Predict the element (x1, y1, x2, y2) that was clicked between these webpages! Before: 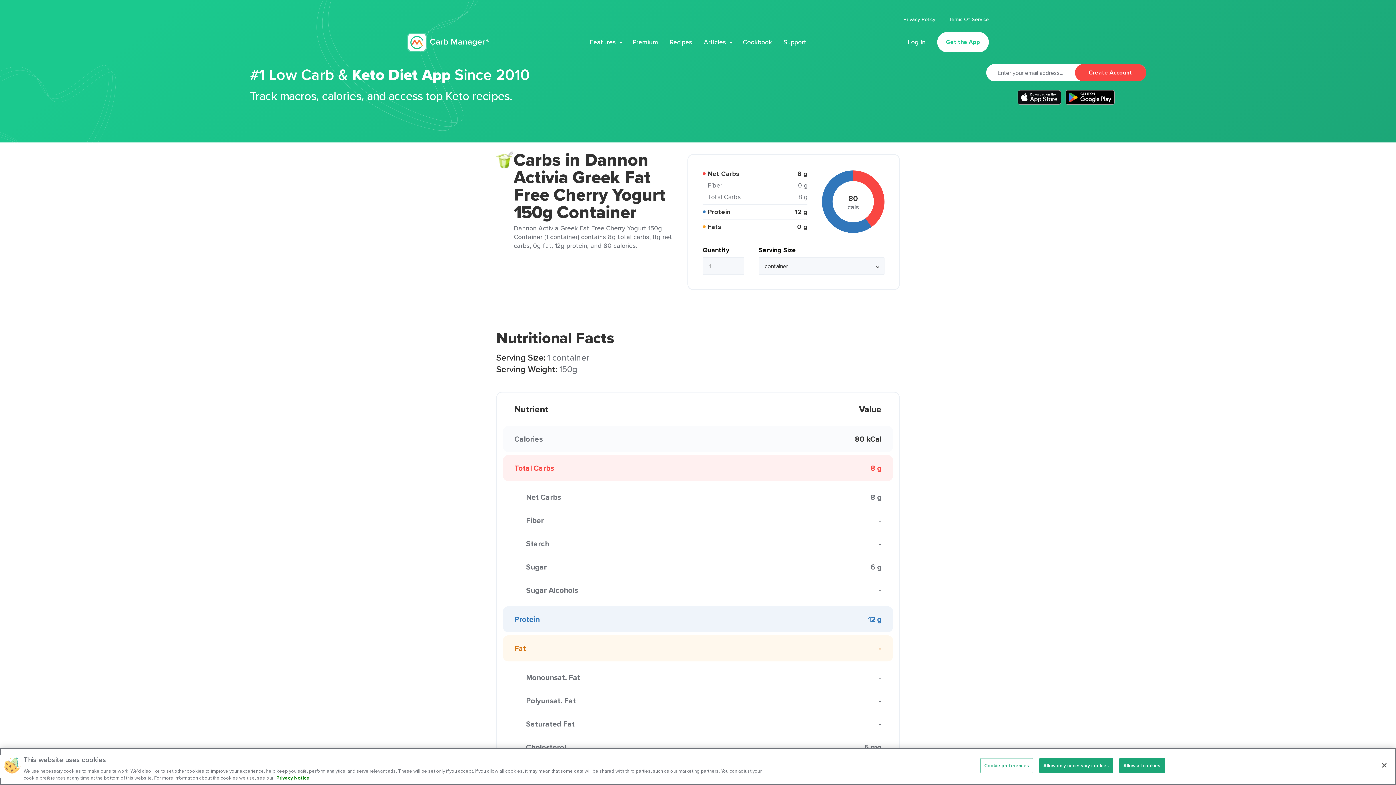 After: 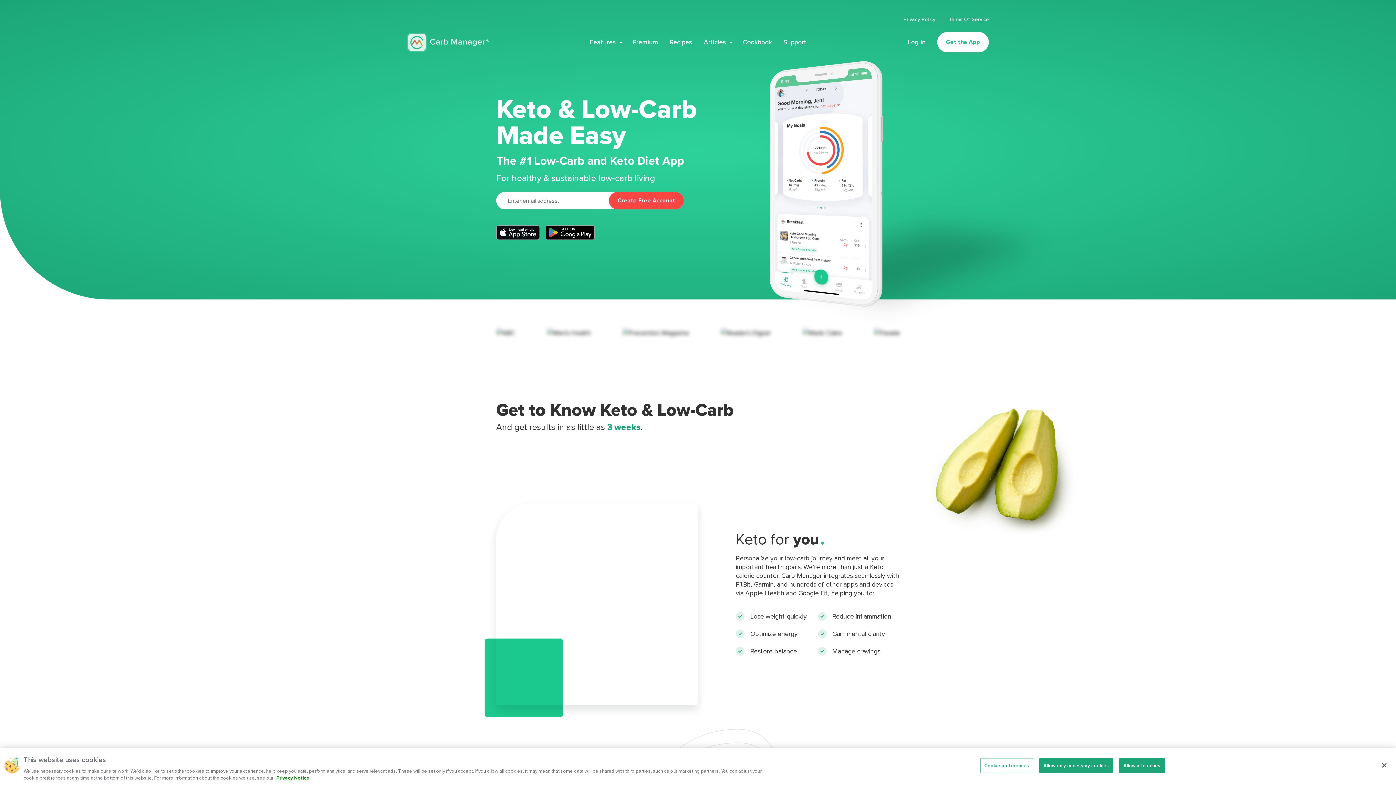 Action: bbox: (407, 32, 489, 52) label: Carb Manager